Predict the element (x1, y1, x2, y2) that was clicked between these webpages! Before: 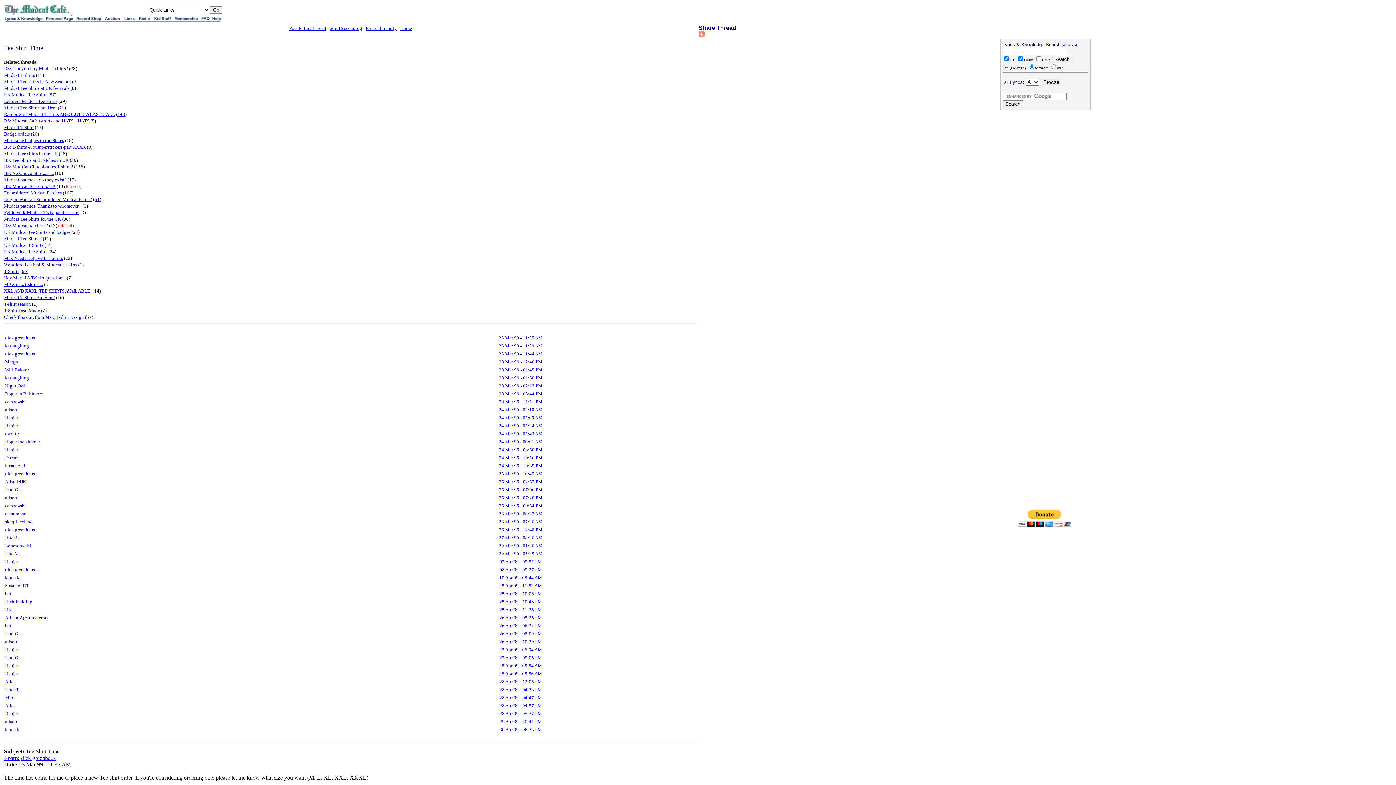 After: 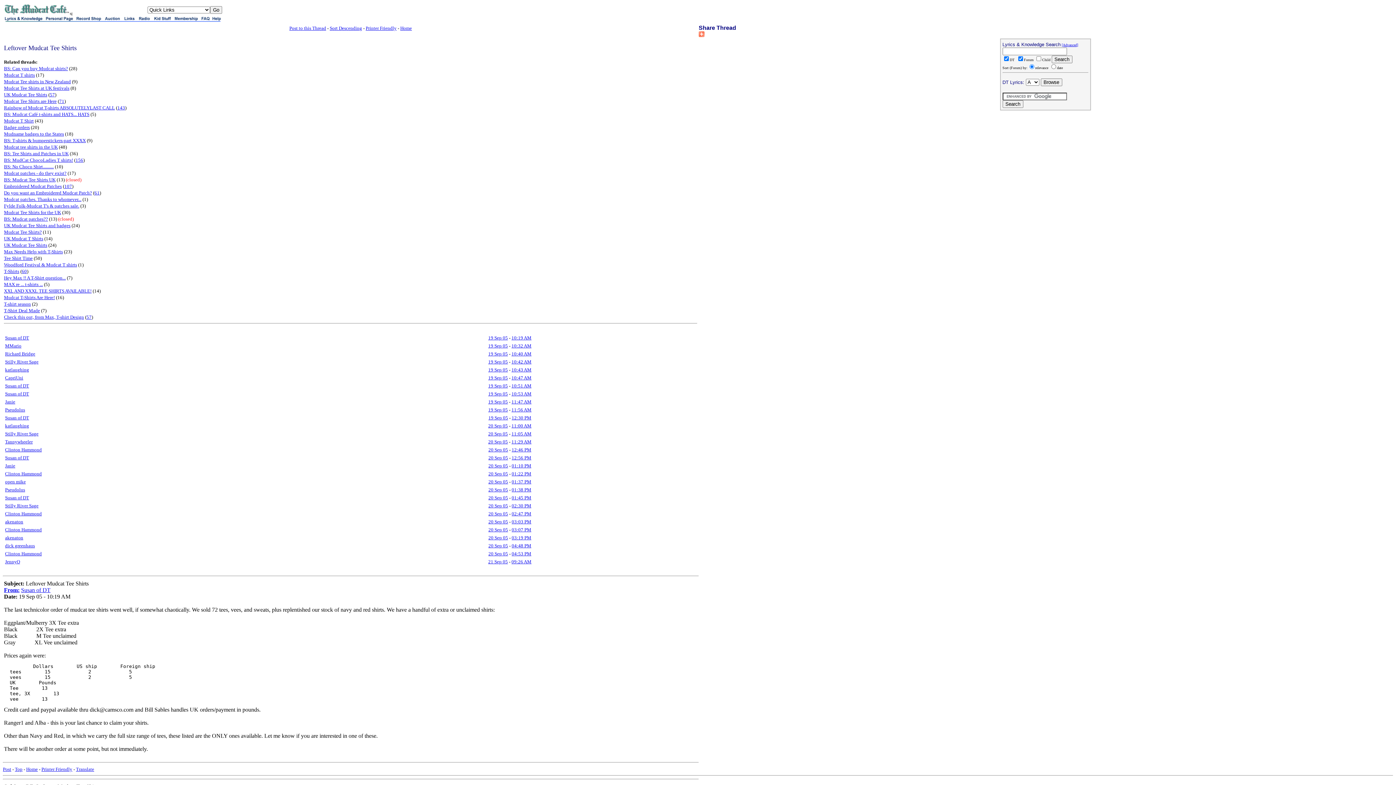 Action: bbox: (4, 98, 57, 104) label: Leftover Mudcat Tee Shirts